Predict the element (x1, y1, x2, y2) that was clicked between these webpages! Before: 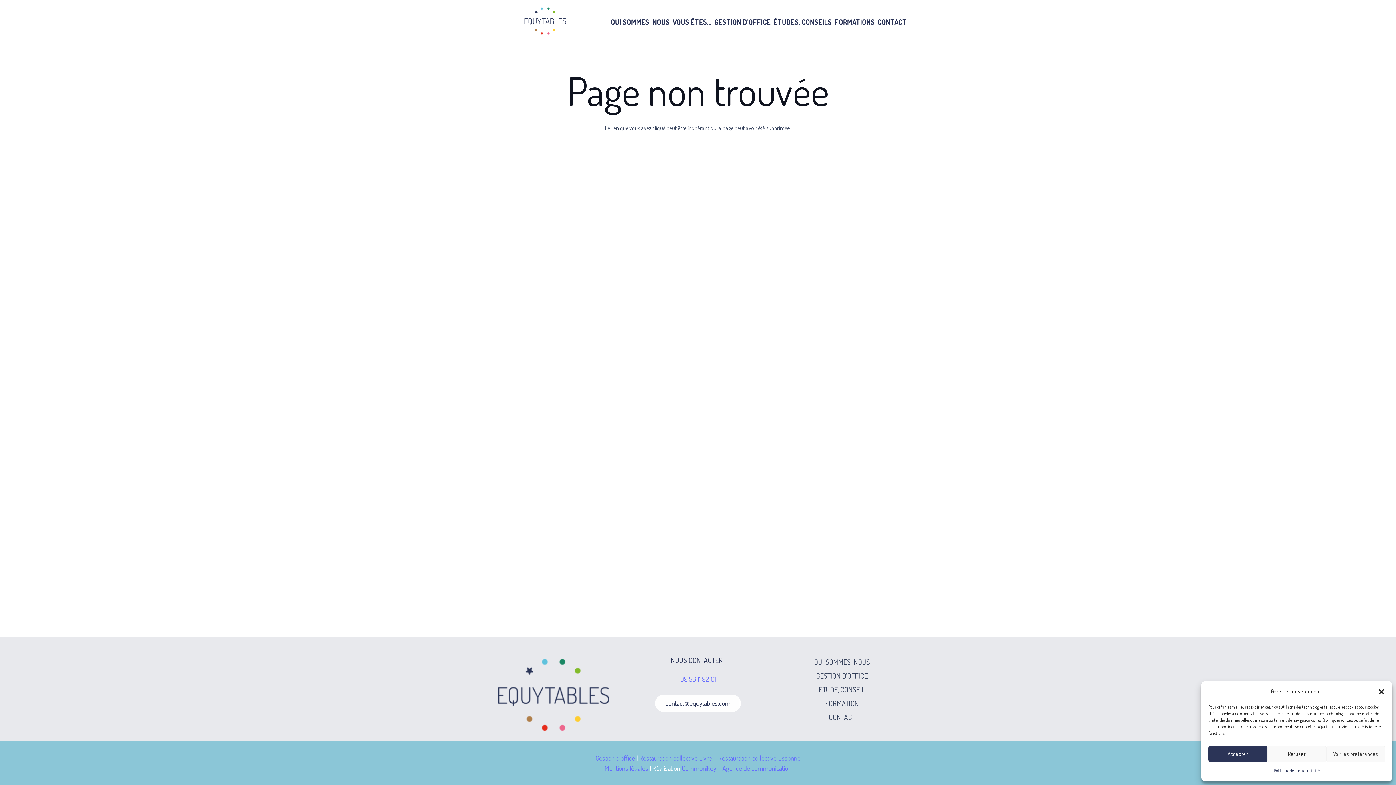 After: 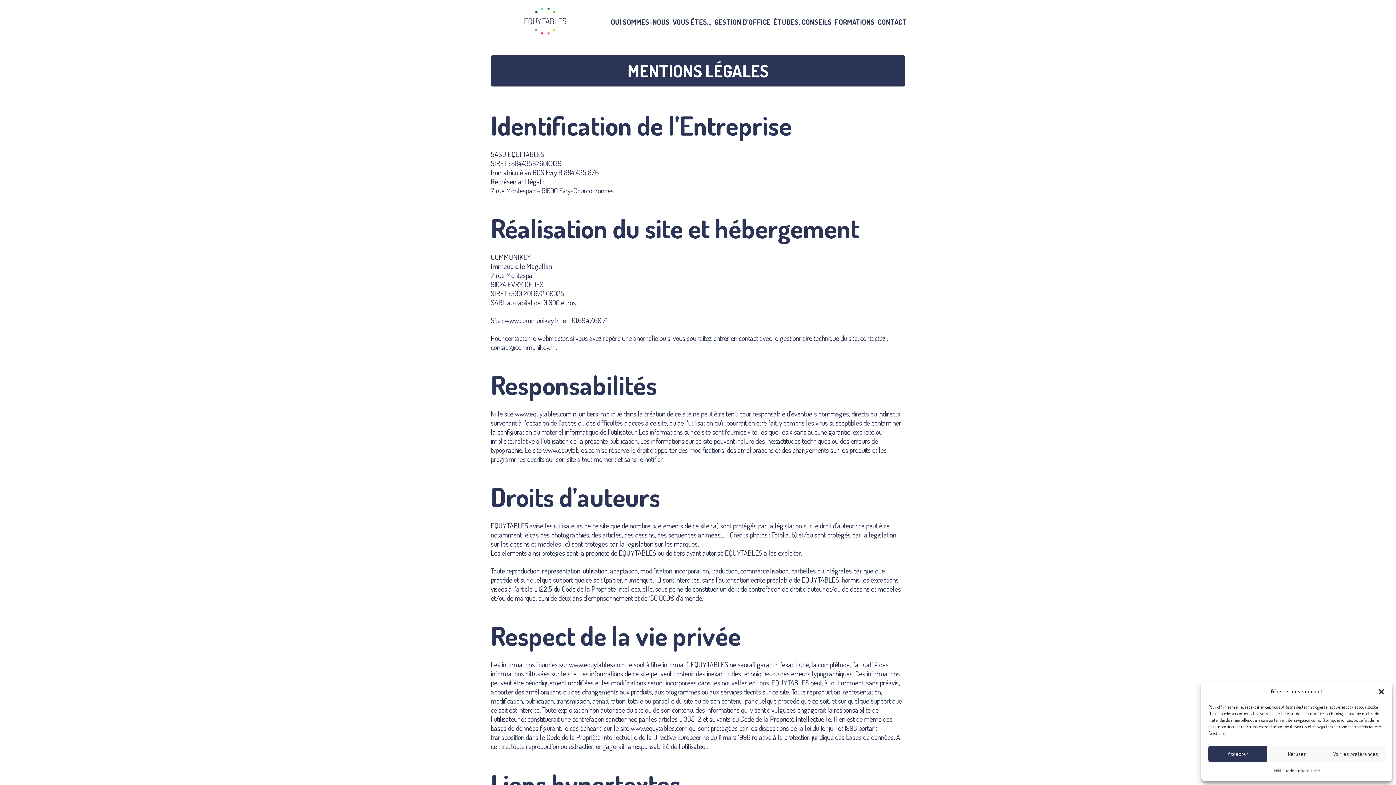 Action: bbox: (604, 764, 648, 773) label: Mentions légales